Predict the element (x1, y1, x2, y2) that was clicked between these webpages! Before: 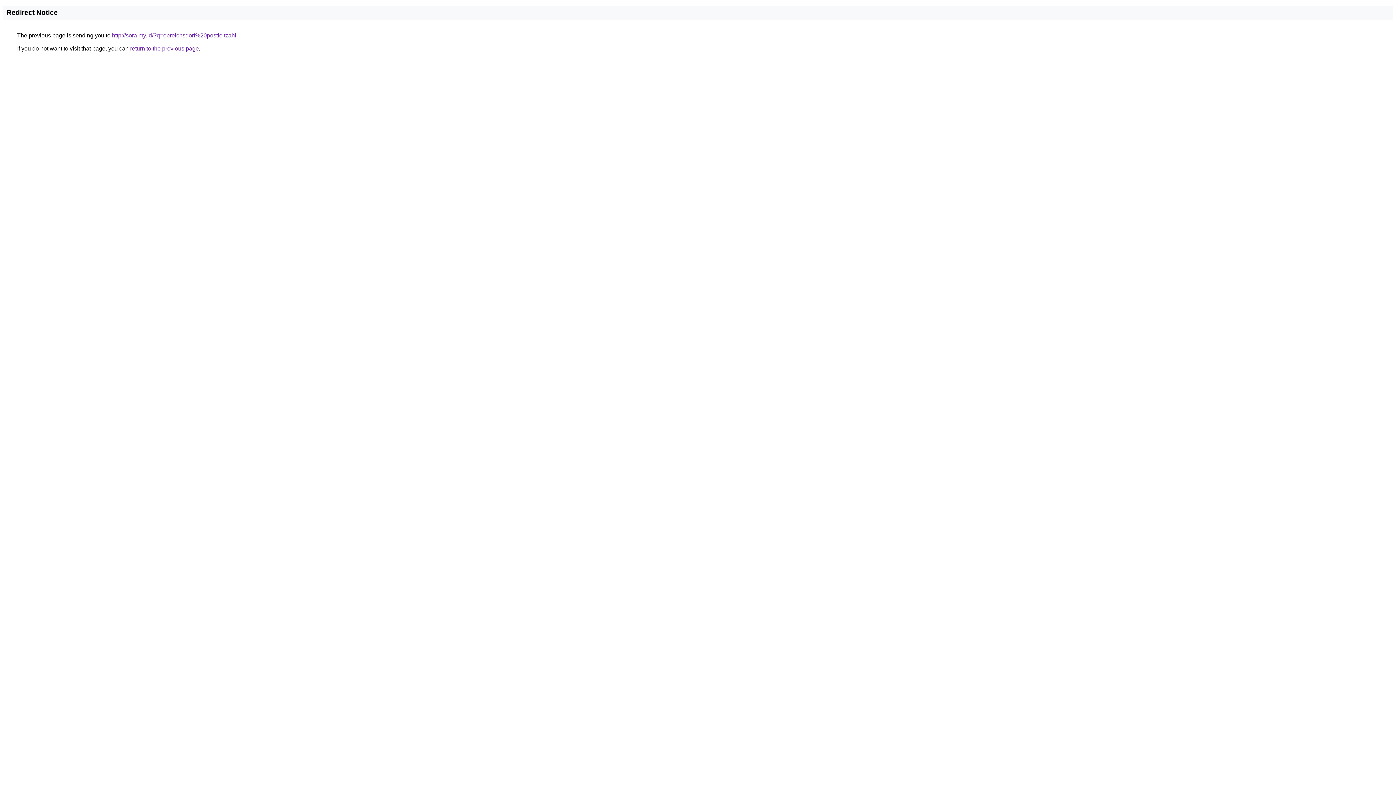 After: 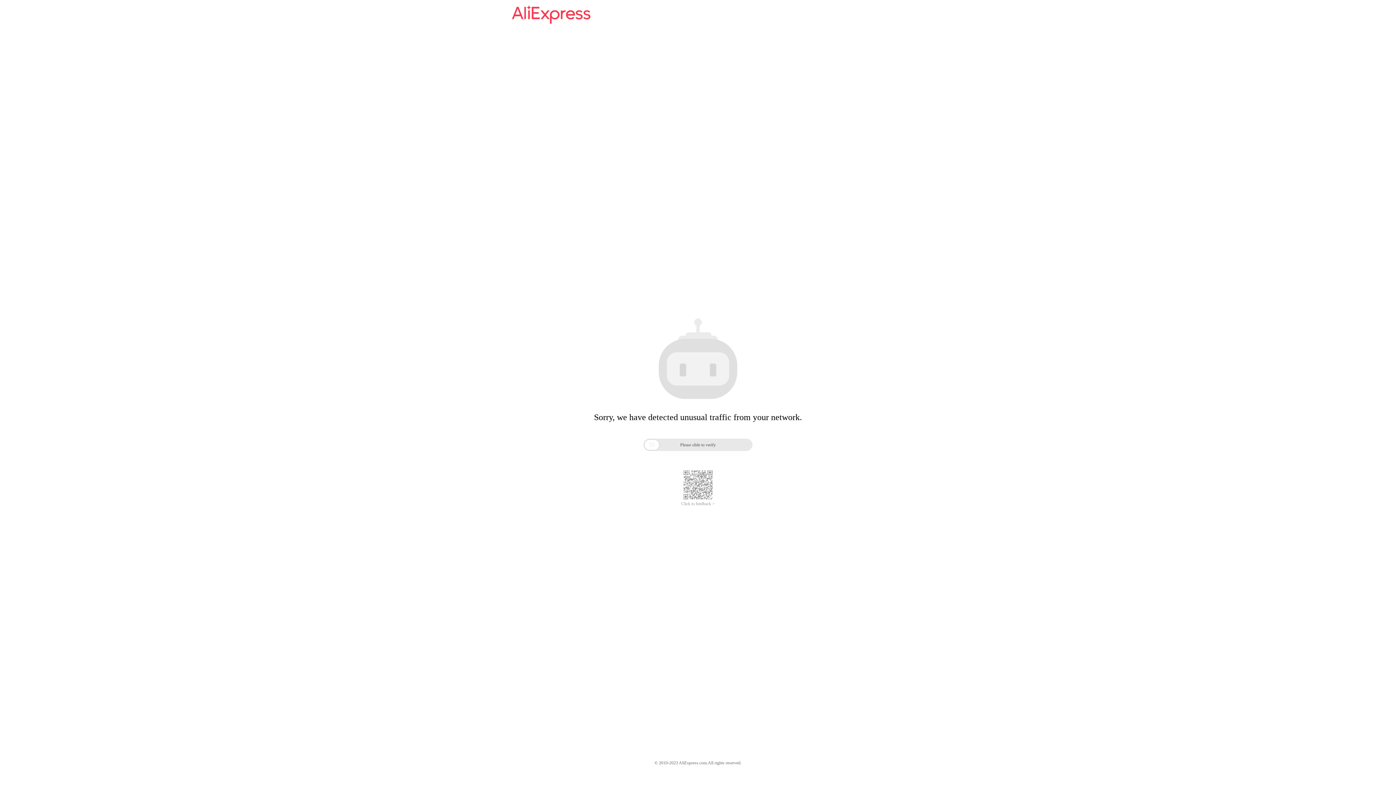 Action: bbox: (112, 32, 236, 38) label: http://sora.my.id/?q=ebreichsdorf%20postleitzahl